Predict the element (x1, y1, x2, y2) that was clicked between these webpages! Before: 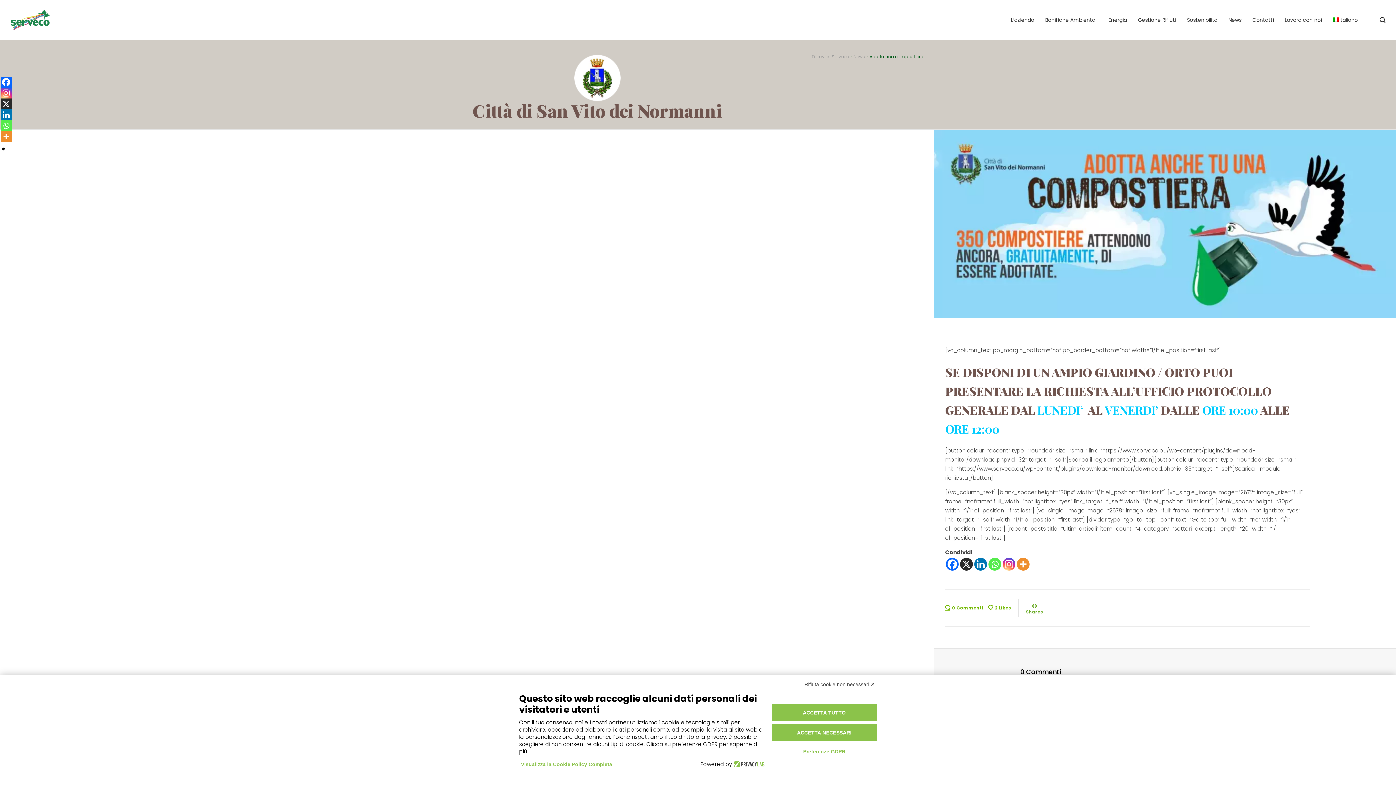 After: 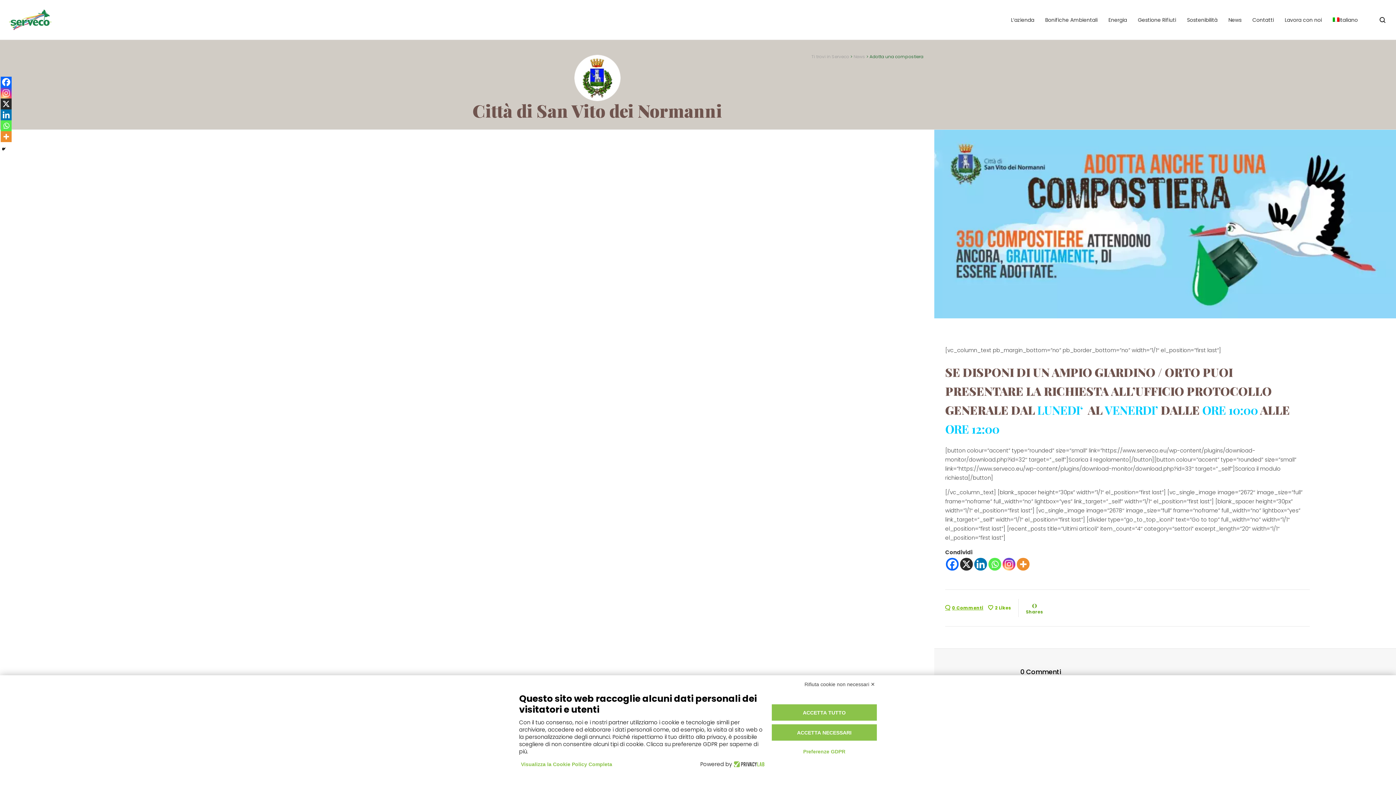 Action: label: X bbox: (960, 558, 973, 570)